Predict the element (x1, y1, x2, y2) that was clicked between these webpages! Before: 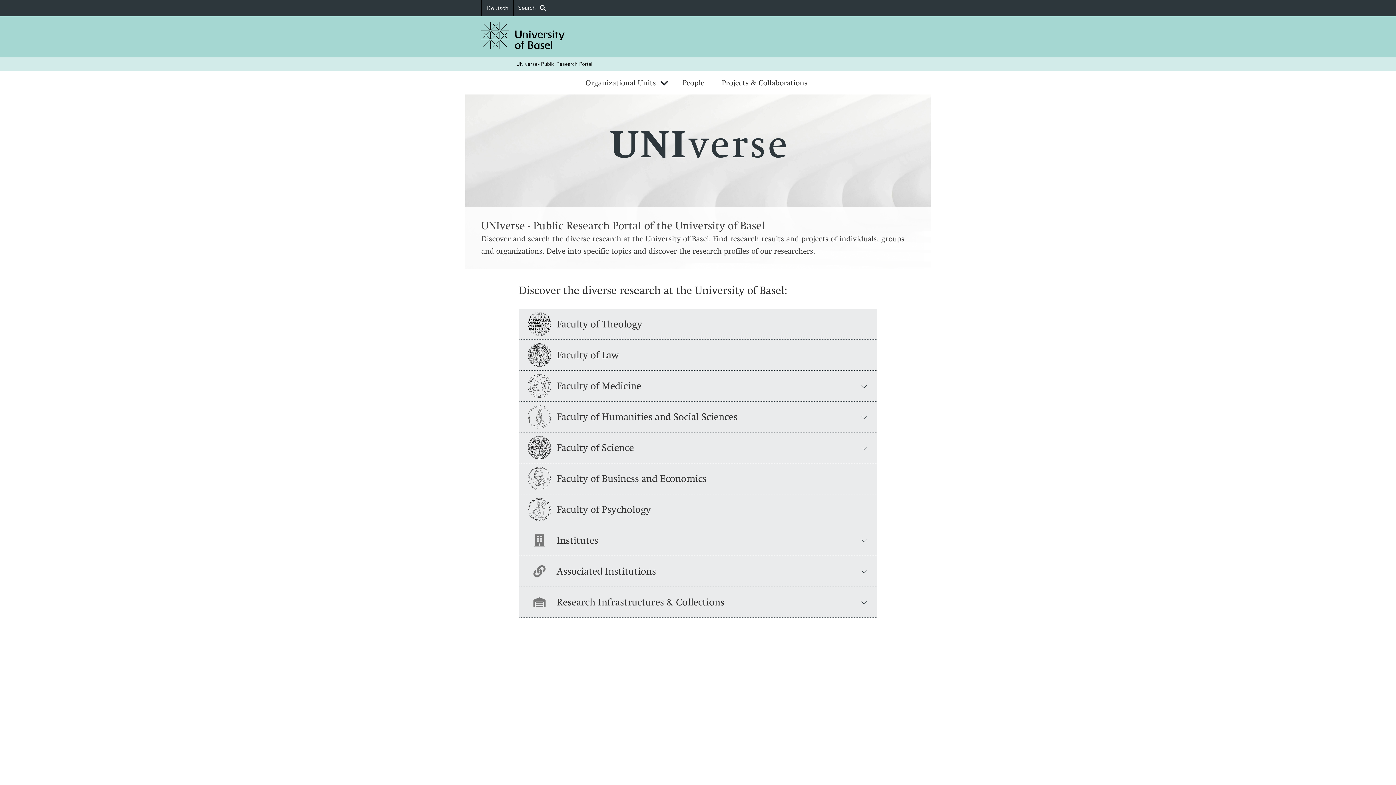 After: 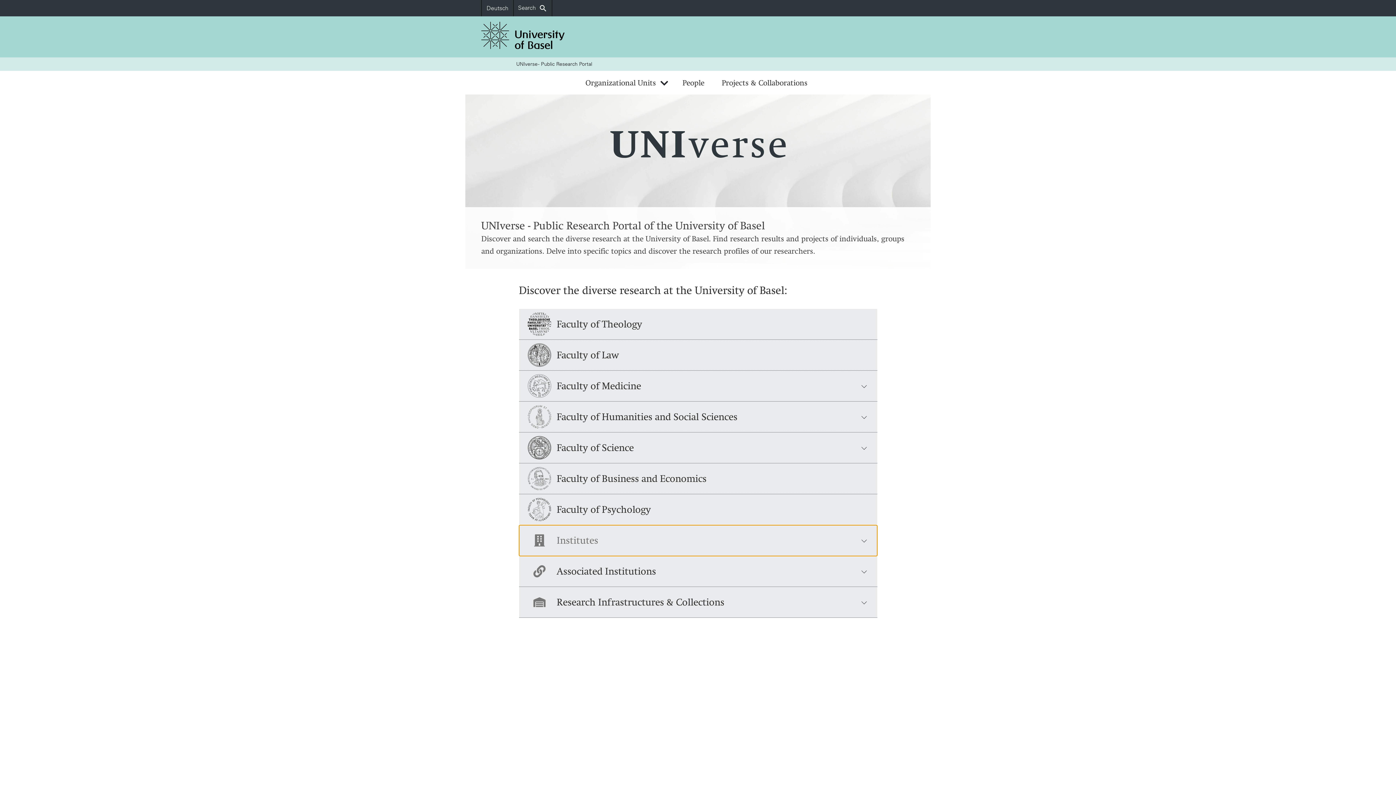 Action: label: Institutes bbox: (519, 525, 877, 556)